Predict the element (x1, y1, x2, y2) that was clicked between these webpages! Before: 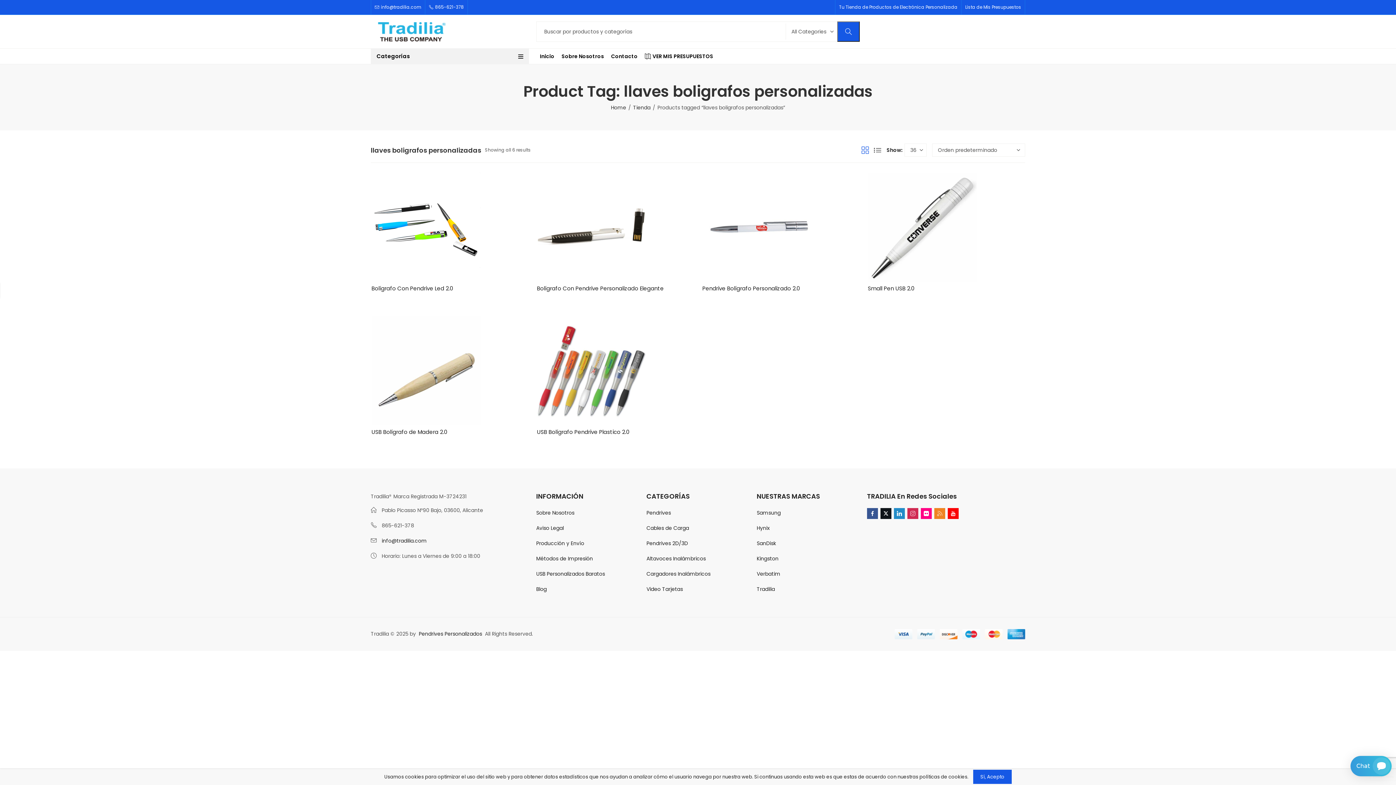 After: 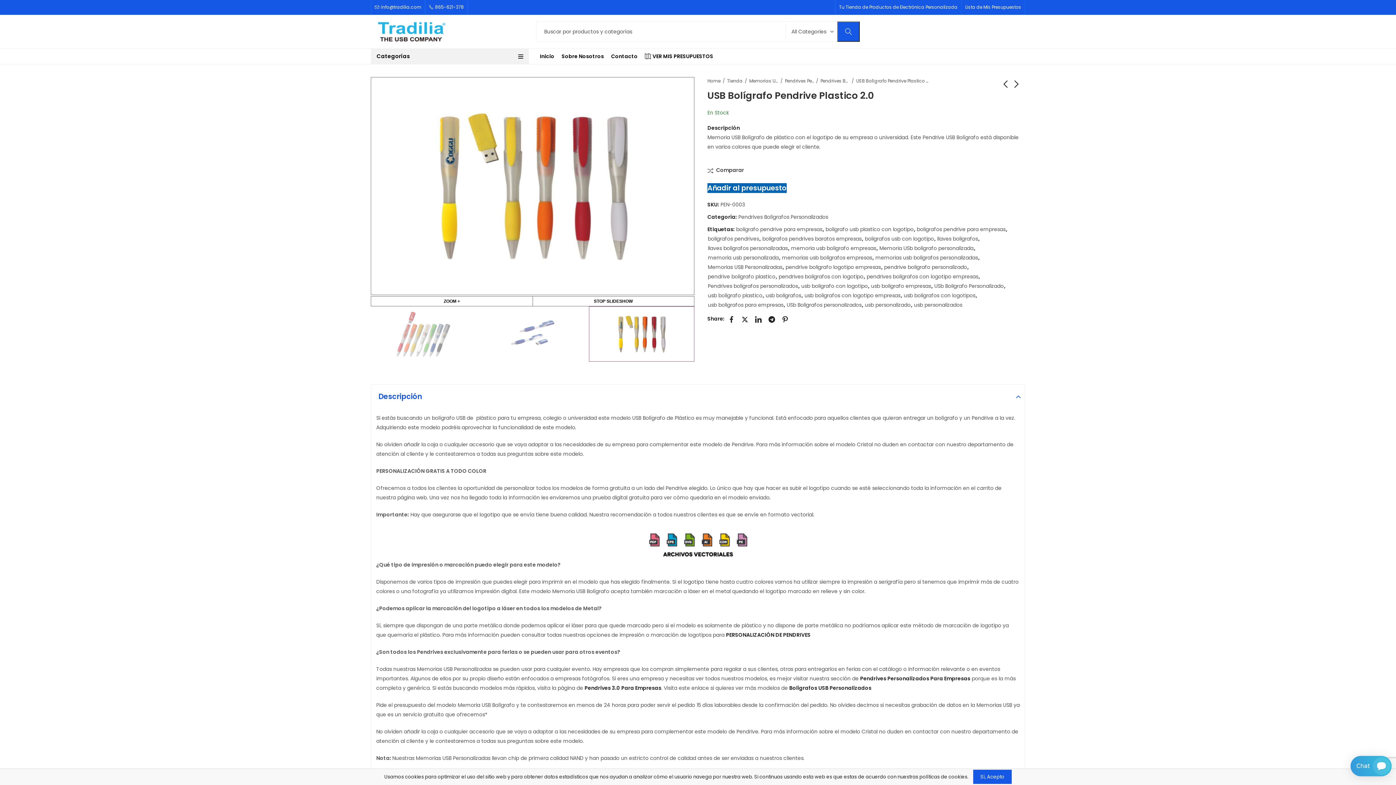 Action: bbox: (537, 366, 646, 374)